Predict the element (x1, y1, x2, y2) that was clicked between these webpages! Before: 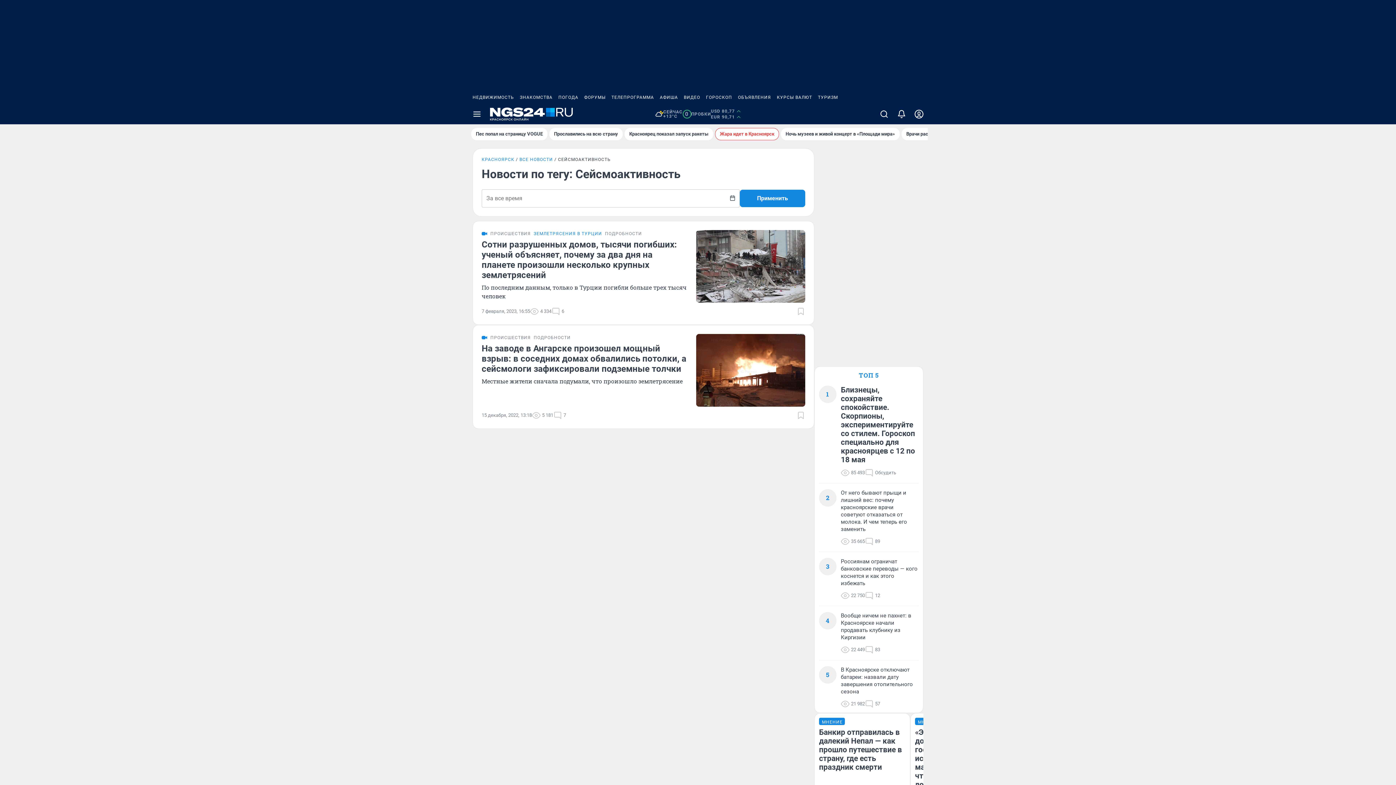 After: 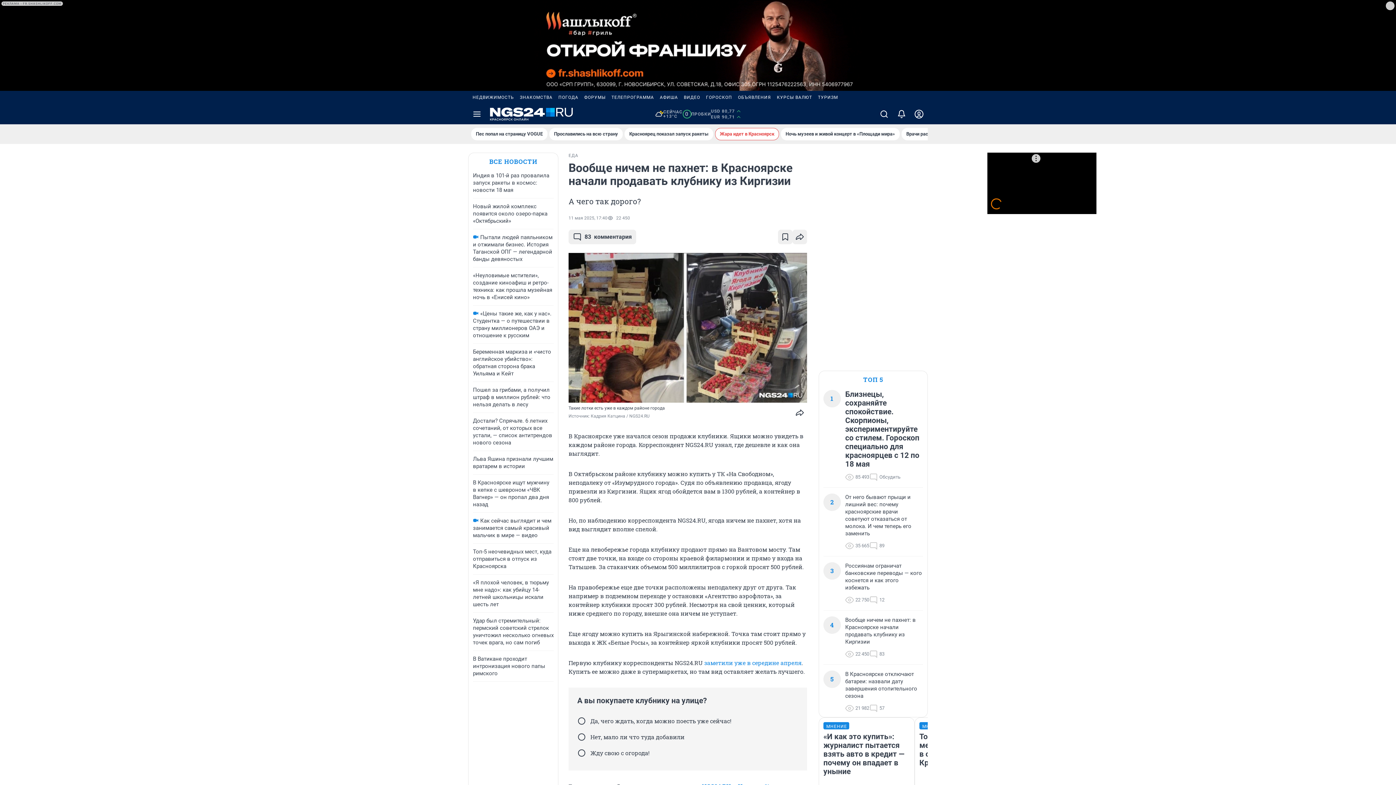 Action: bbox: (841, 612, 918, 641) label: Вообще ничем не пахнет: в Красноярске начали продавать клубнику из Киргизии